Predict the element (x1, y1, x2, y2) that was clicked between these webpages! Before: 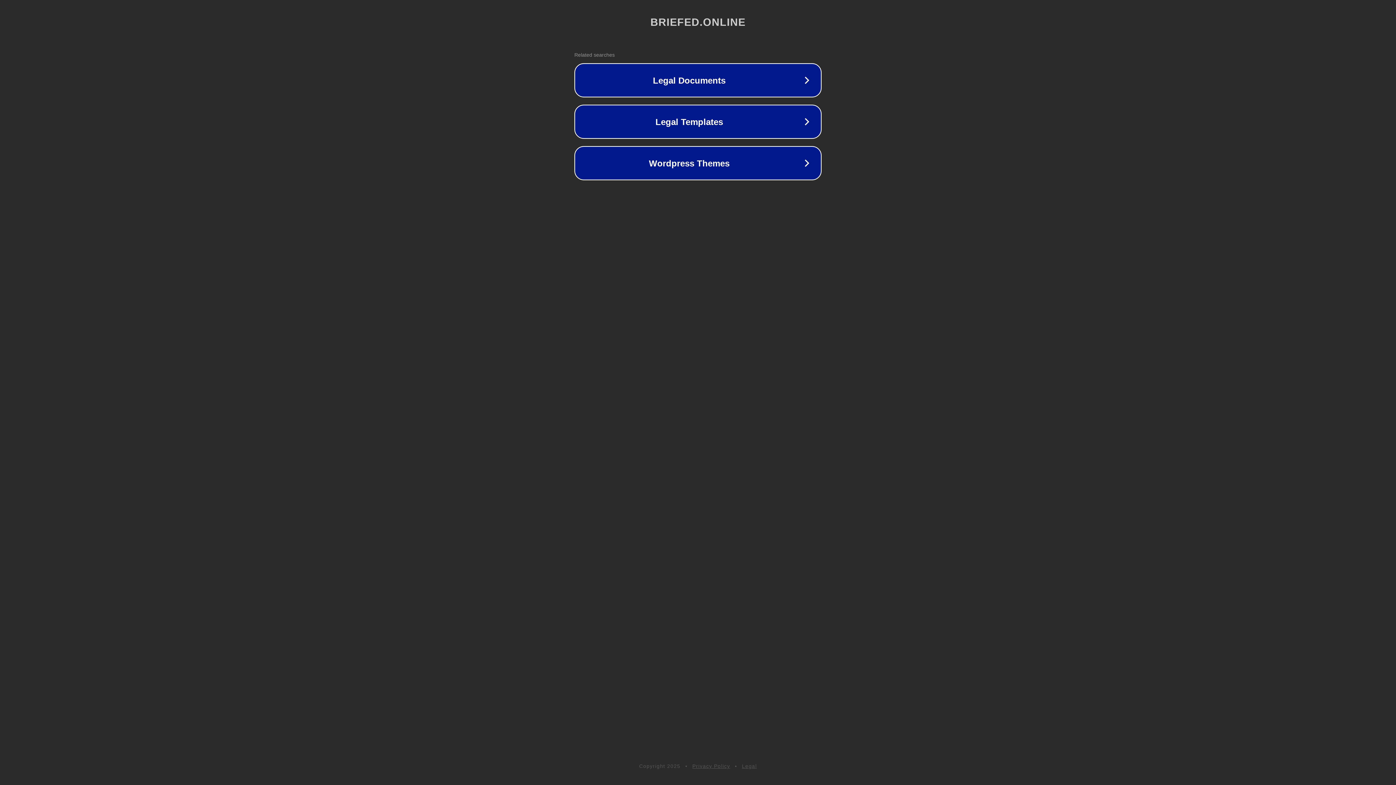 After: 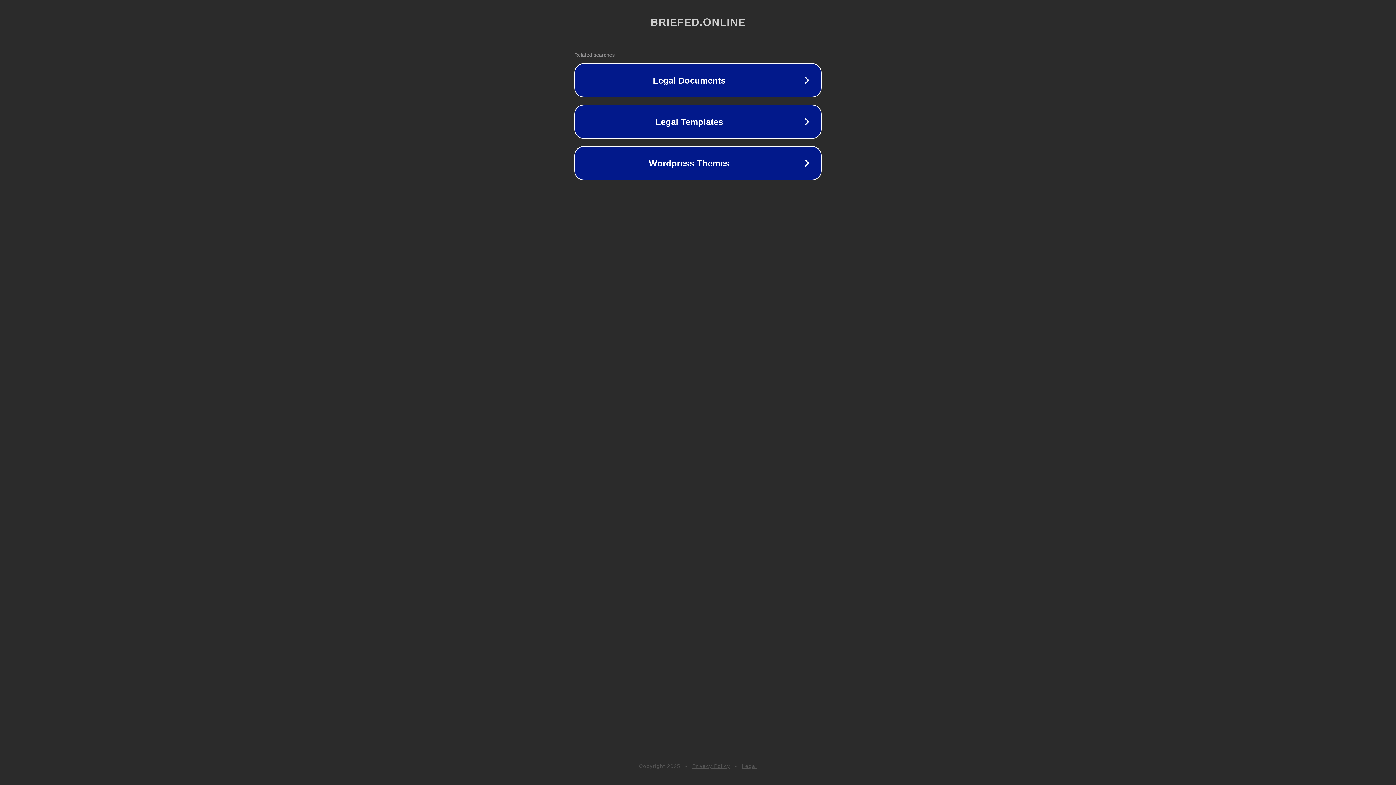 Action: label: Legal bbox: (742, 763, 757, 769)